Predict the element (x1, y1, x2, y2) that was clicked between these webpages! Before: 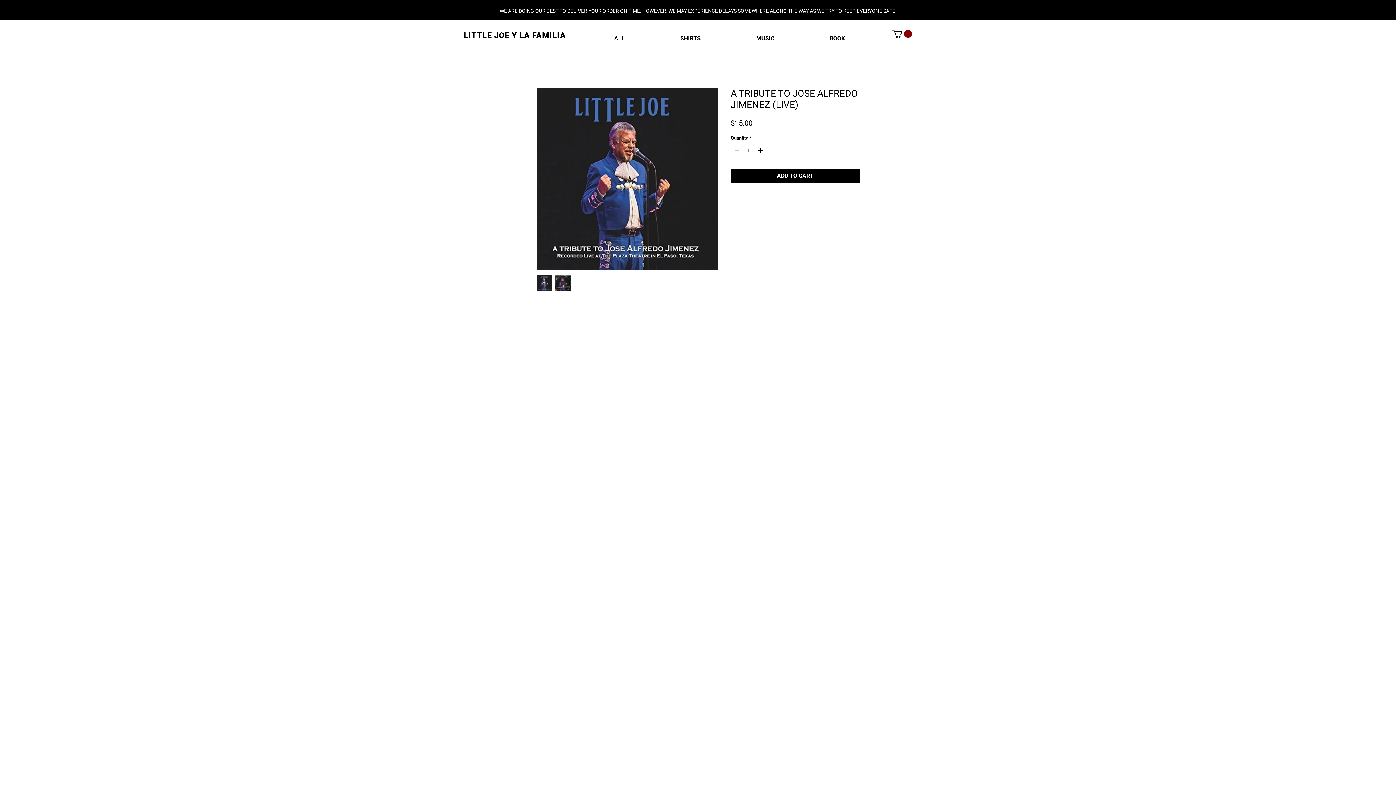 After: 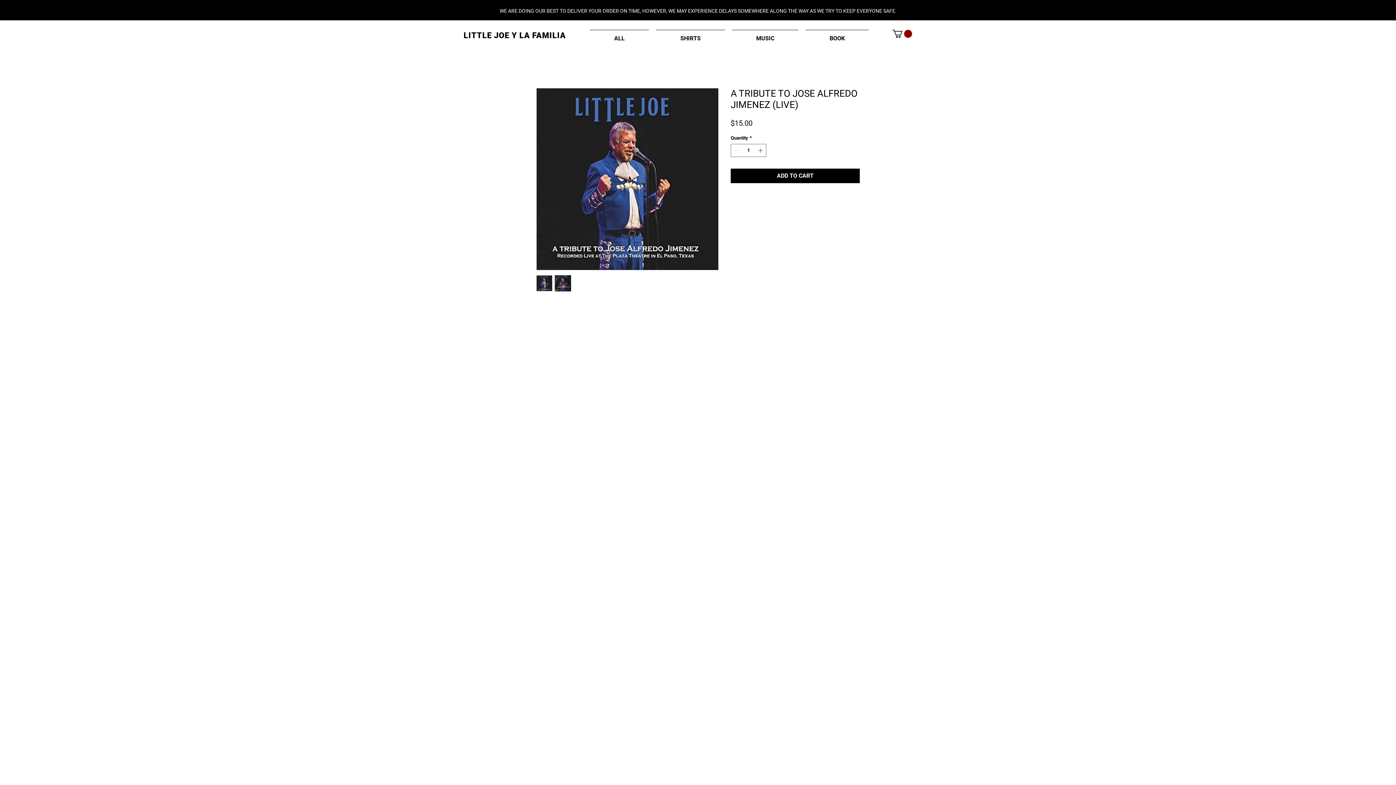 Action: bbox: (892, 29, 912, 37)